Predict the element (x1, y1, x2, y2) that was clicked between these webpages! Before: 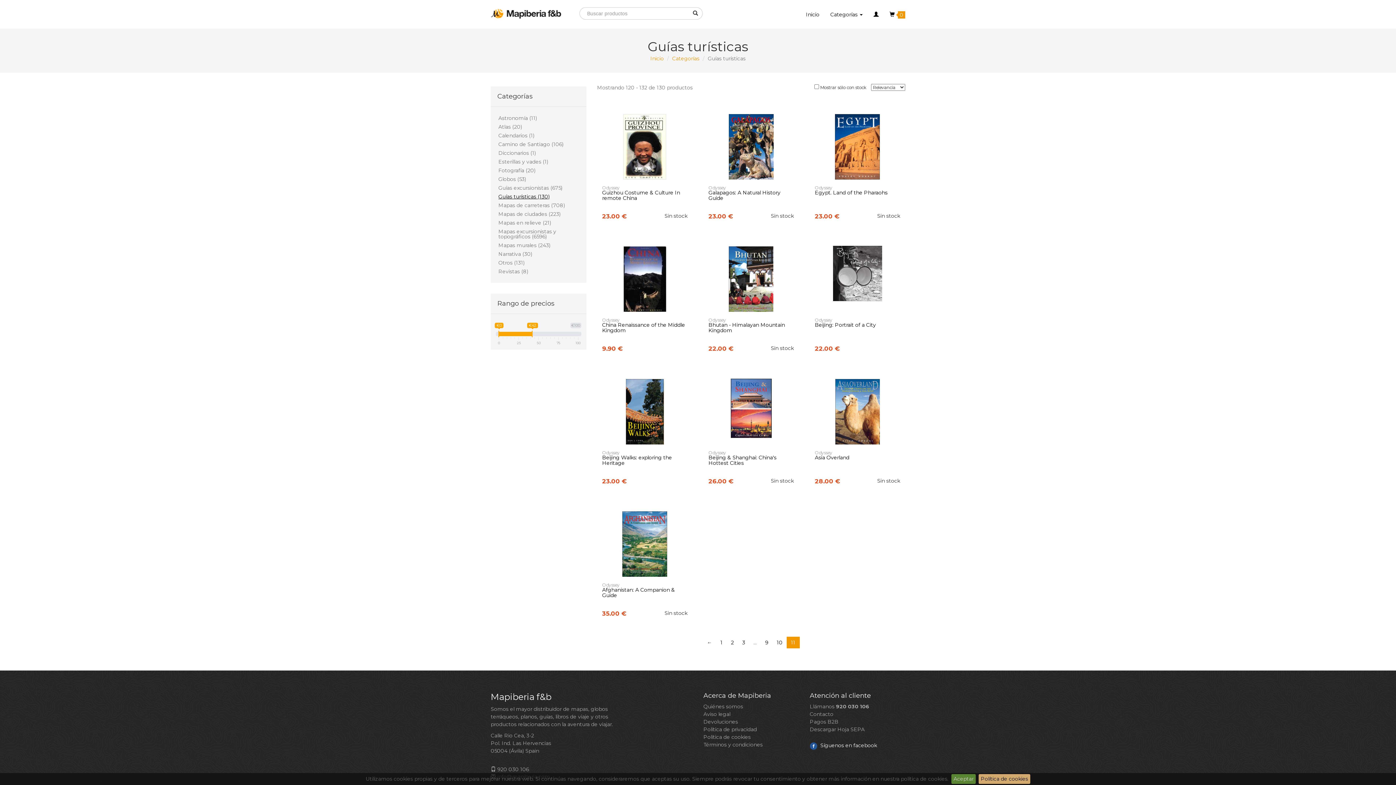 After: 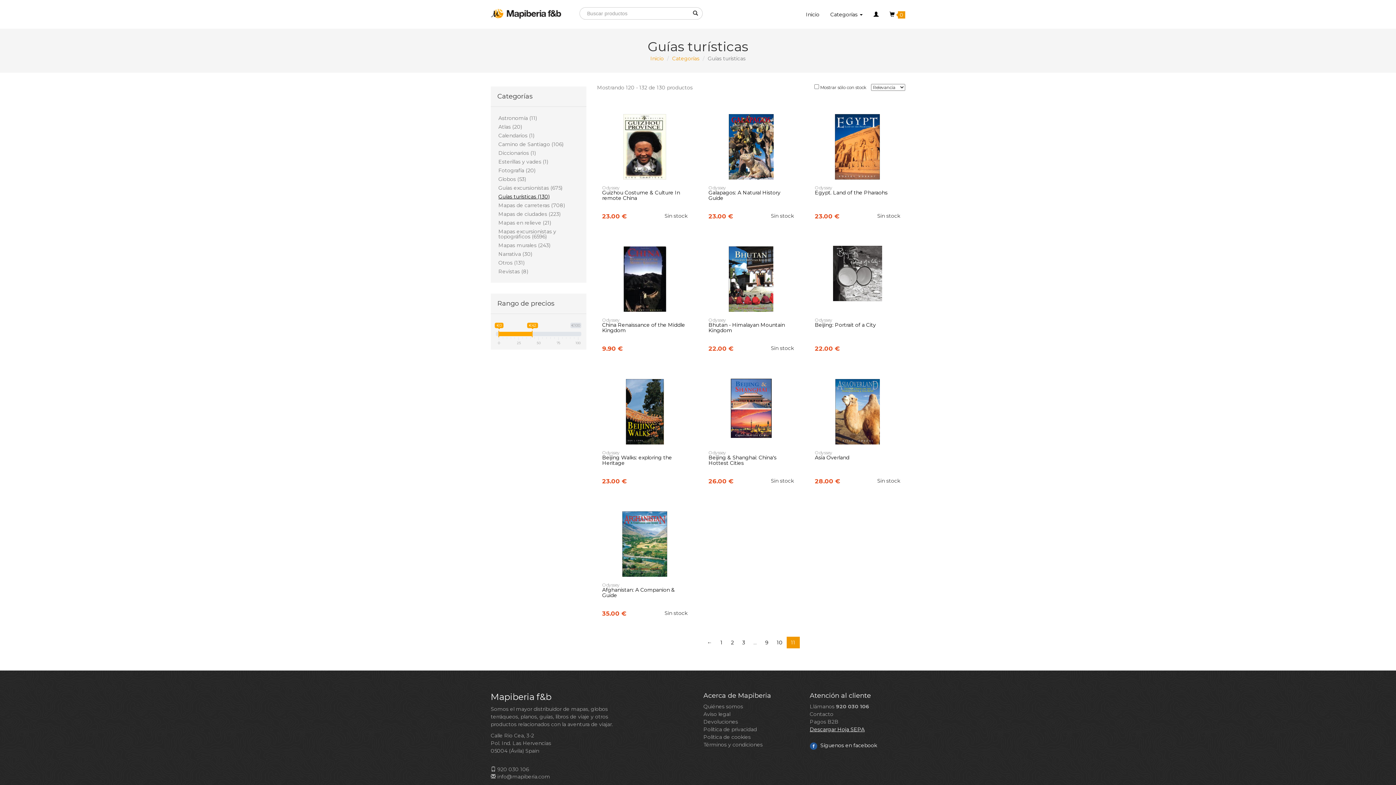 Action: bbox: (810, 726, 864, 732) label: Descargar Hoja SEPA